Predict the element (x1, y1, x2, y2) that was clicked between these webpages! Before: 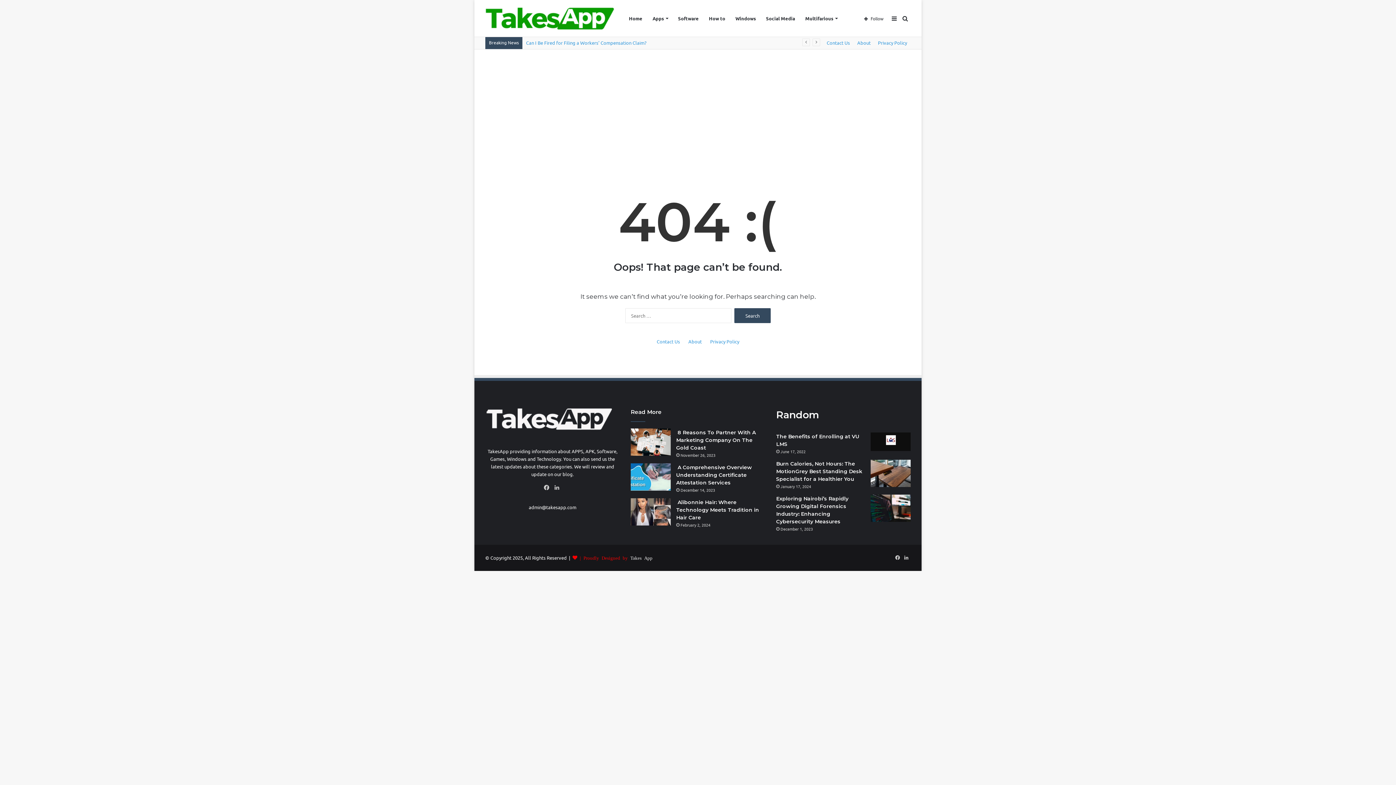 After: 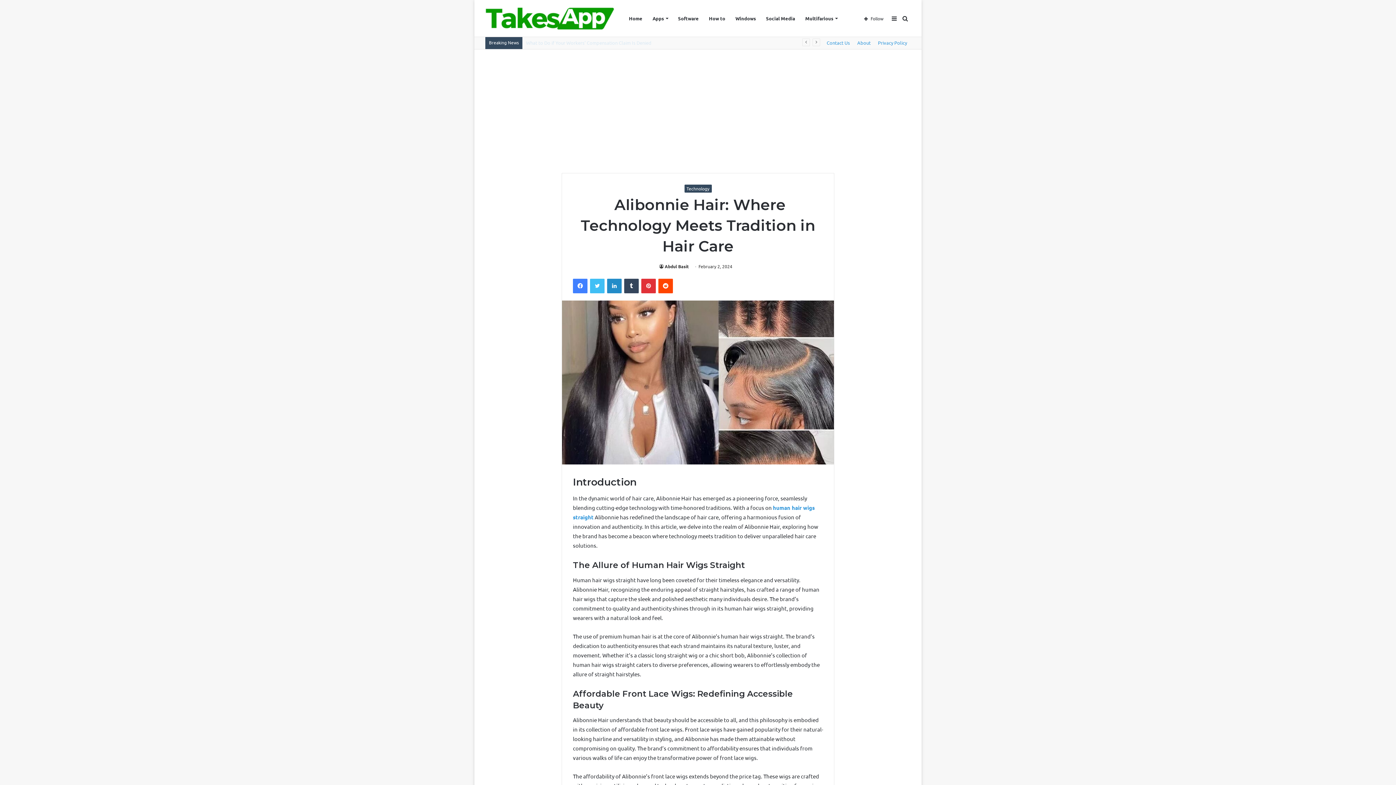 Action: label:  Alibonnie Hair: Where Technology Meets Tradition in Hair Care bbox: (630, 498, 670, 525)